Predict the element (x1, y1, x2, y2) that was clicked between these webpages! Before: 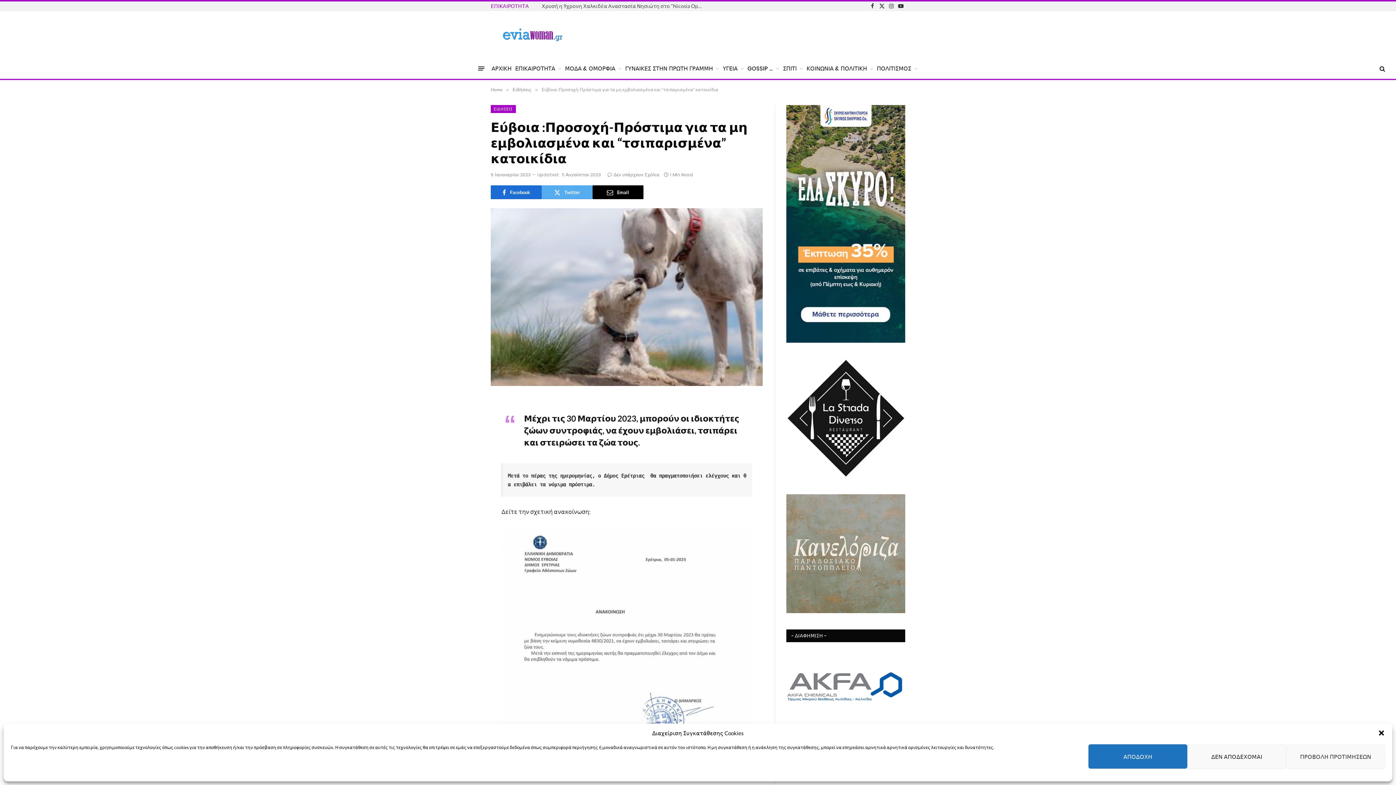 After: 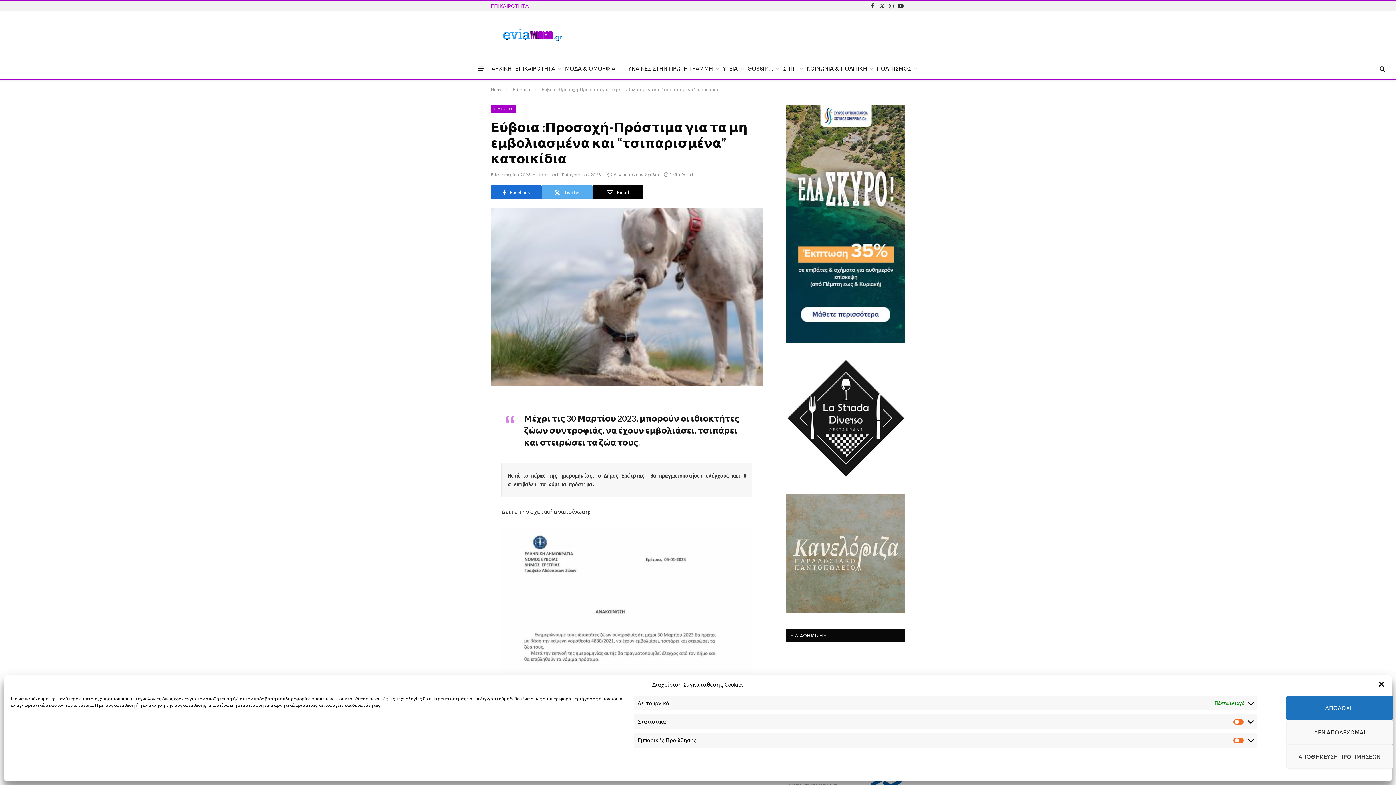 Action: bbox: (1286, 744, 1385, 769) label: ΠΡΟΒΟΛΗ ΠΡΟΤΙΜΗΣΕΩΝ